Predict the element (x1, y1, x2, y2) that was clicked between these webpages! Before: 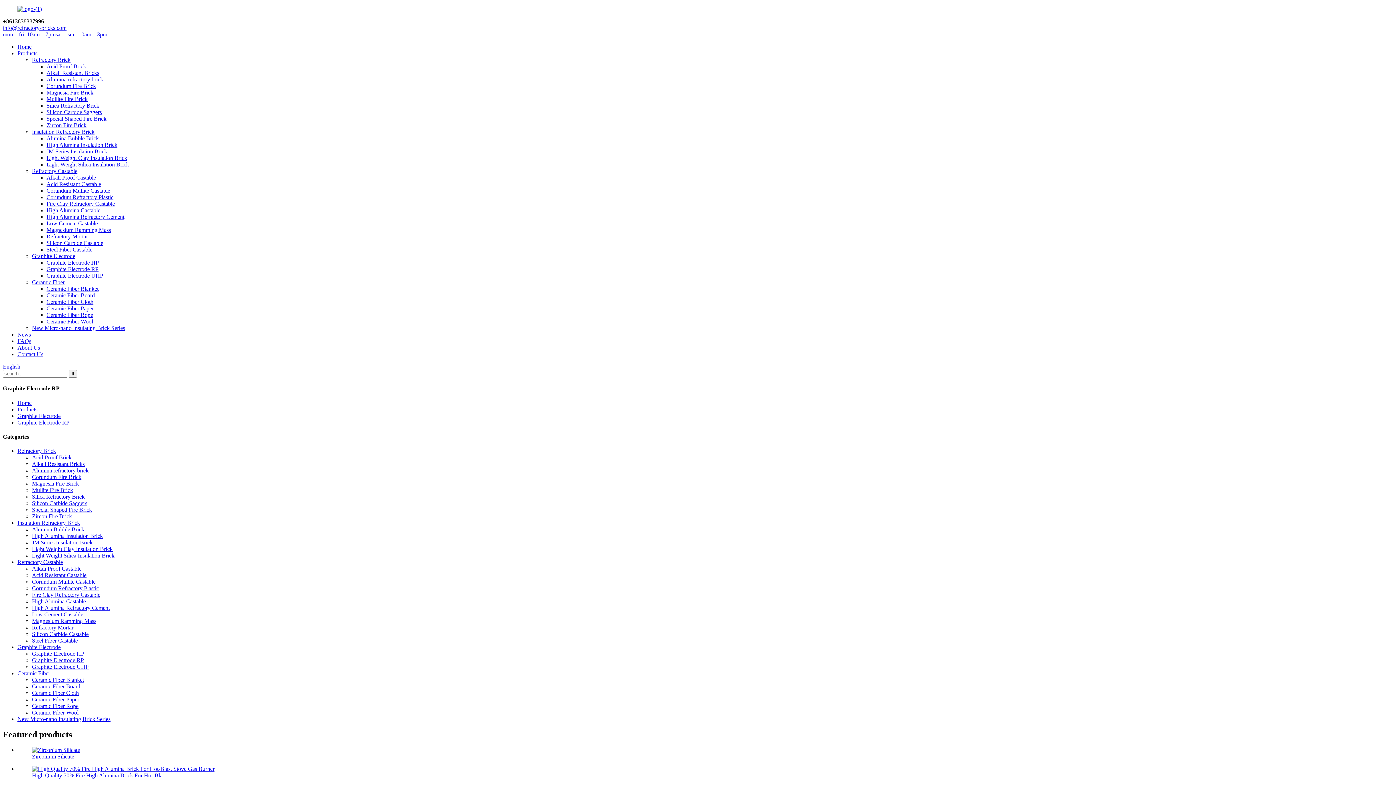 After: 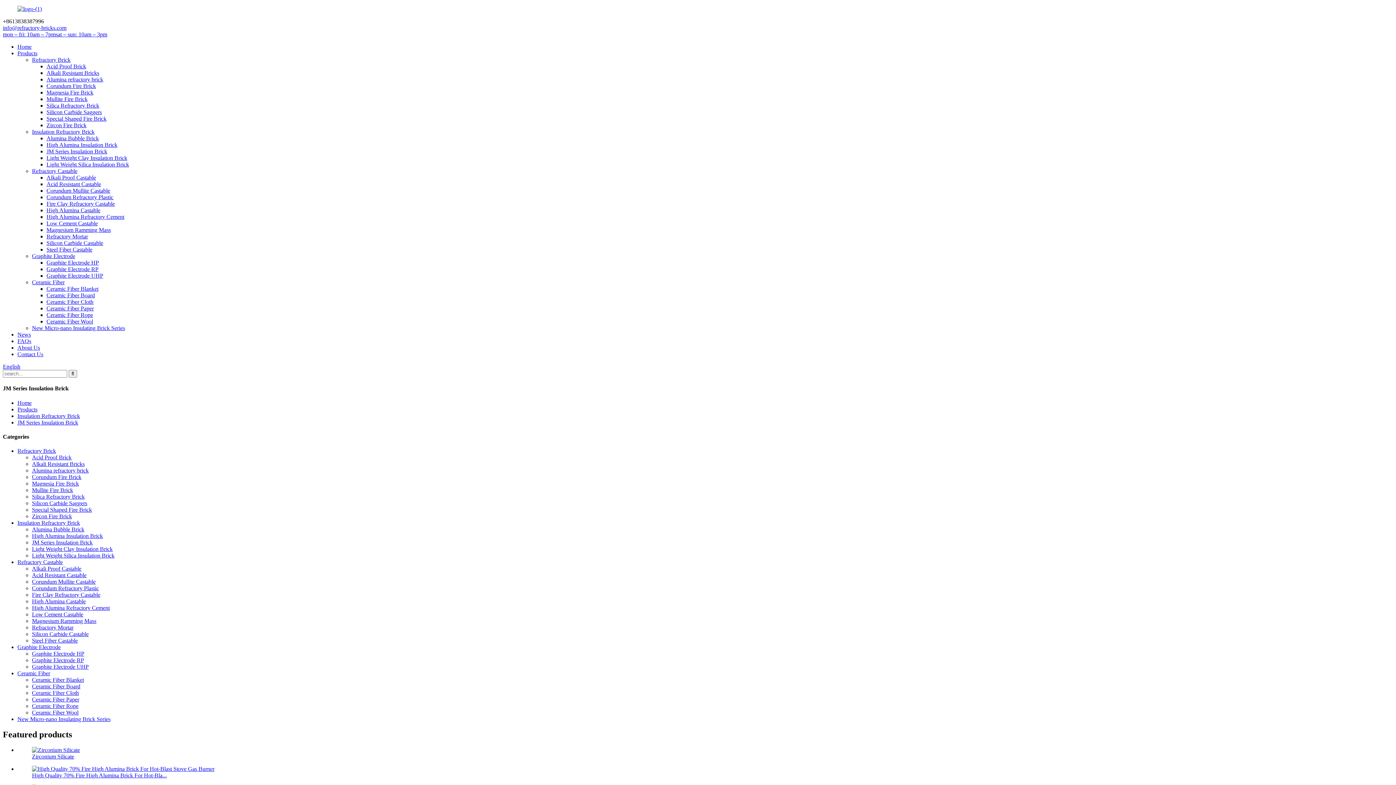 Action: label: JM Series Insulation Brick bbox: (32, 539, 92, 545)